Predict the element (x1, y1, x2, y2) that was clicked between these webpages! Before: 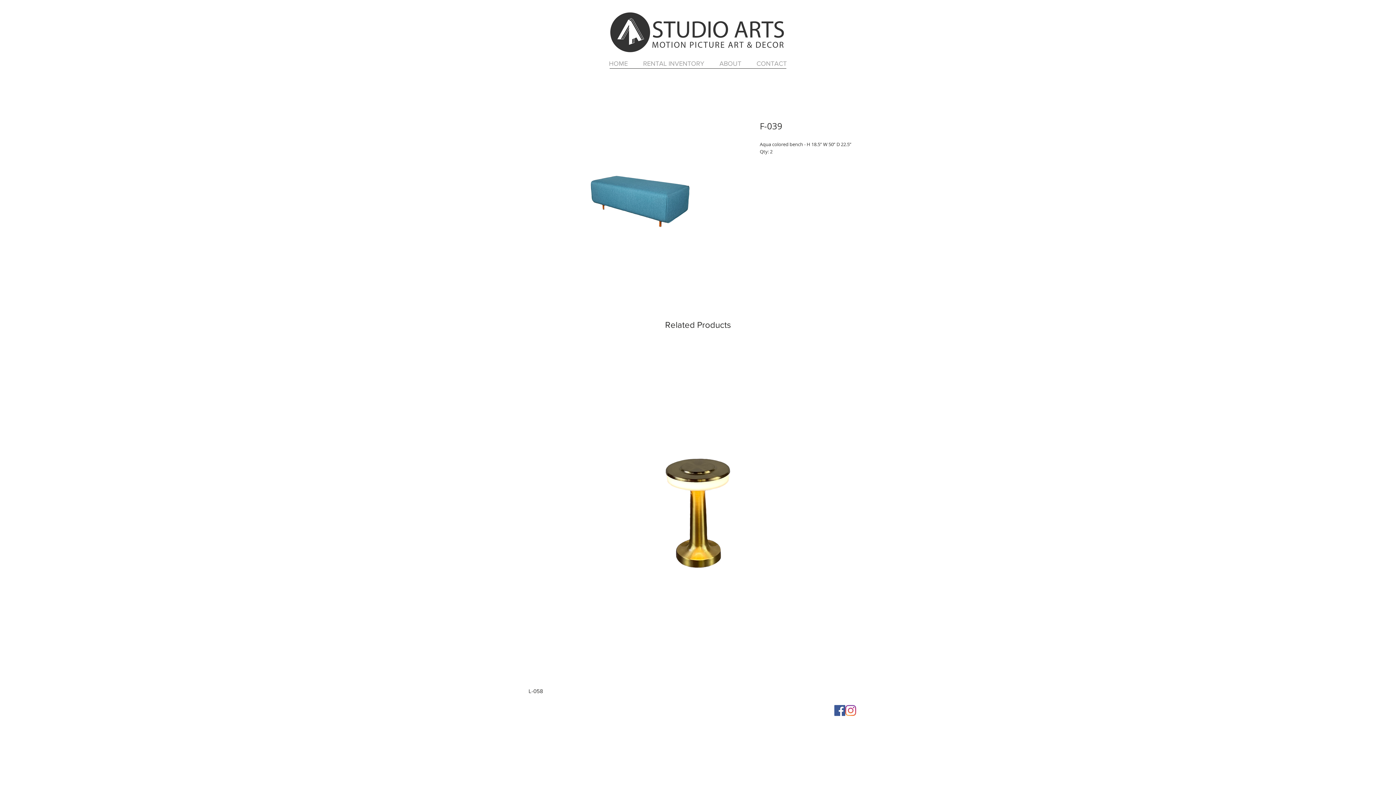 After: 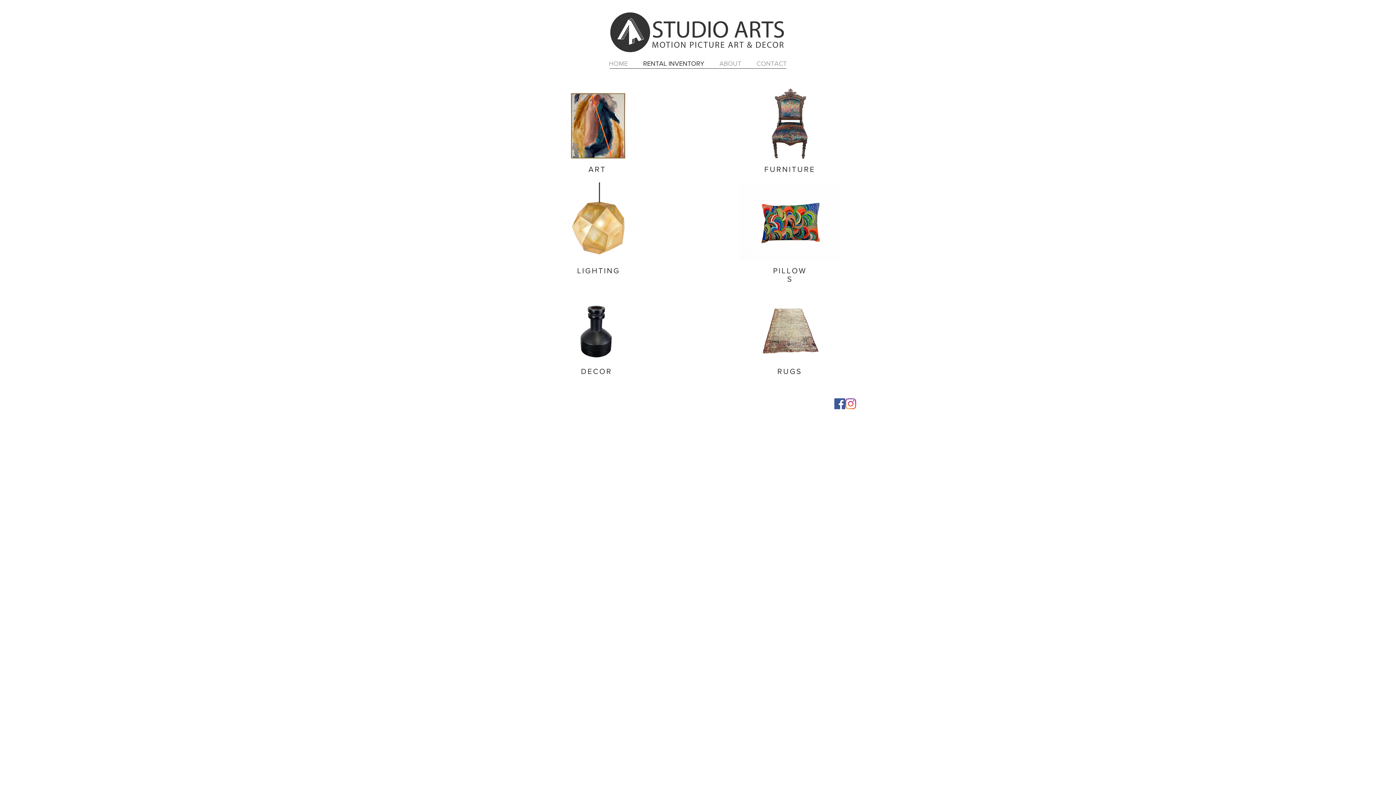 Action: label: RENTAL INVENTORY bbox: (635, 54, 712, 72)